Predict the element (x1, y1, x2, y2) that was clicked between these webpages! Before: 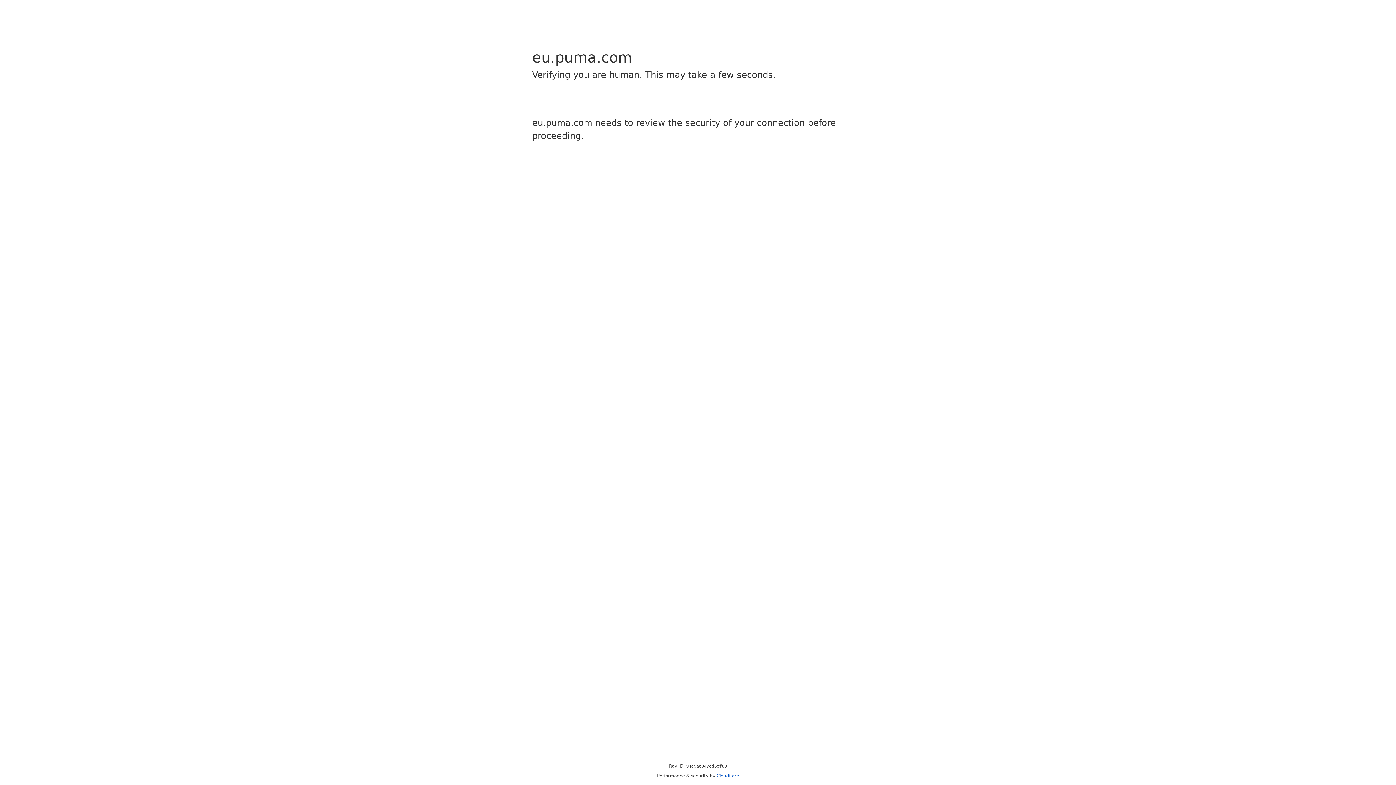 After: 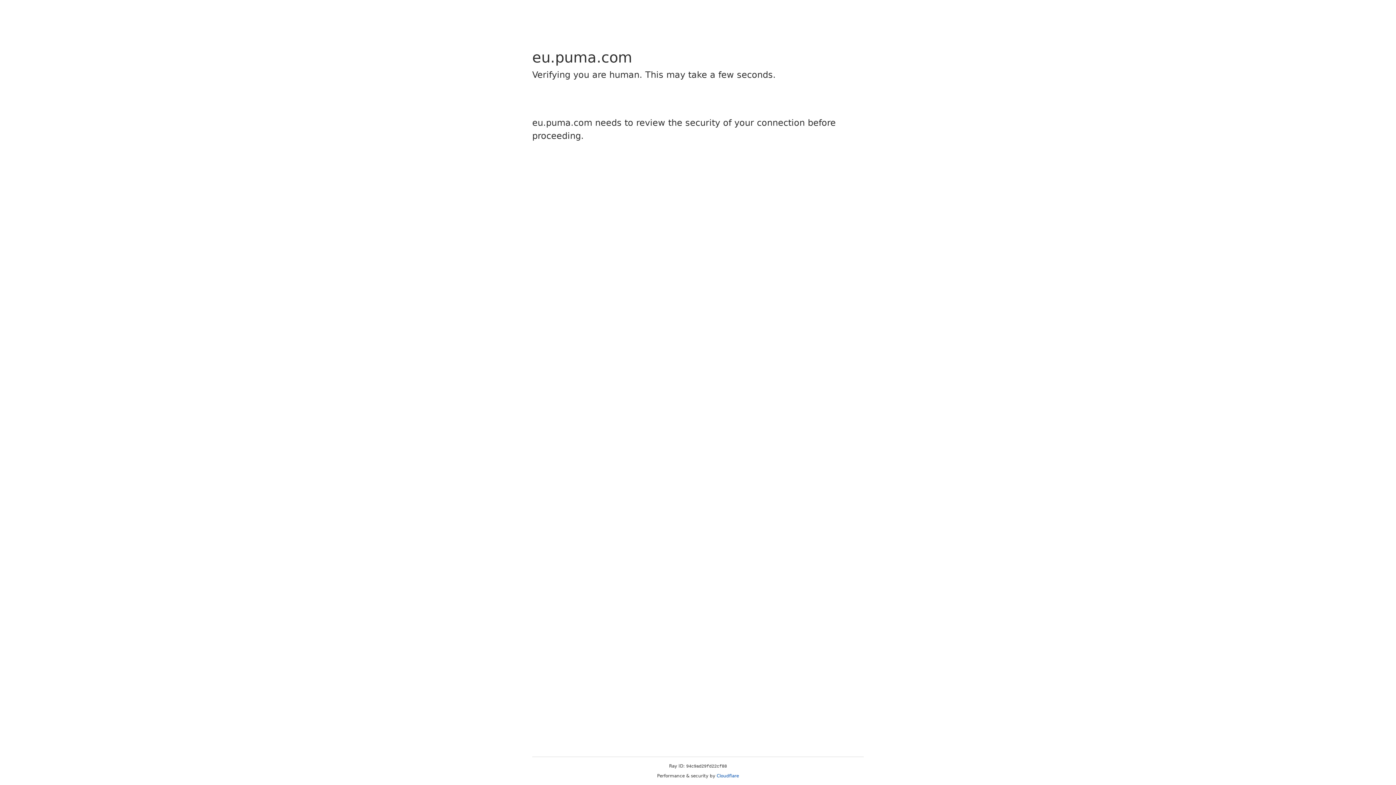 Action: label: Cloudflare bbox: (716, 773, 739, 778)